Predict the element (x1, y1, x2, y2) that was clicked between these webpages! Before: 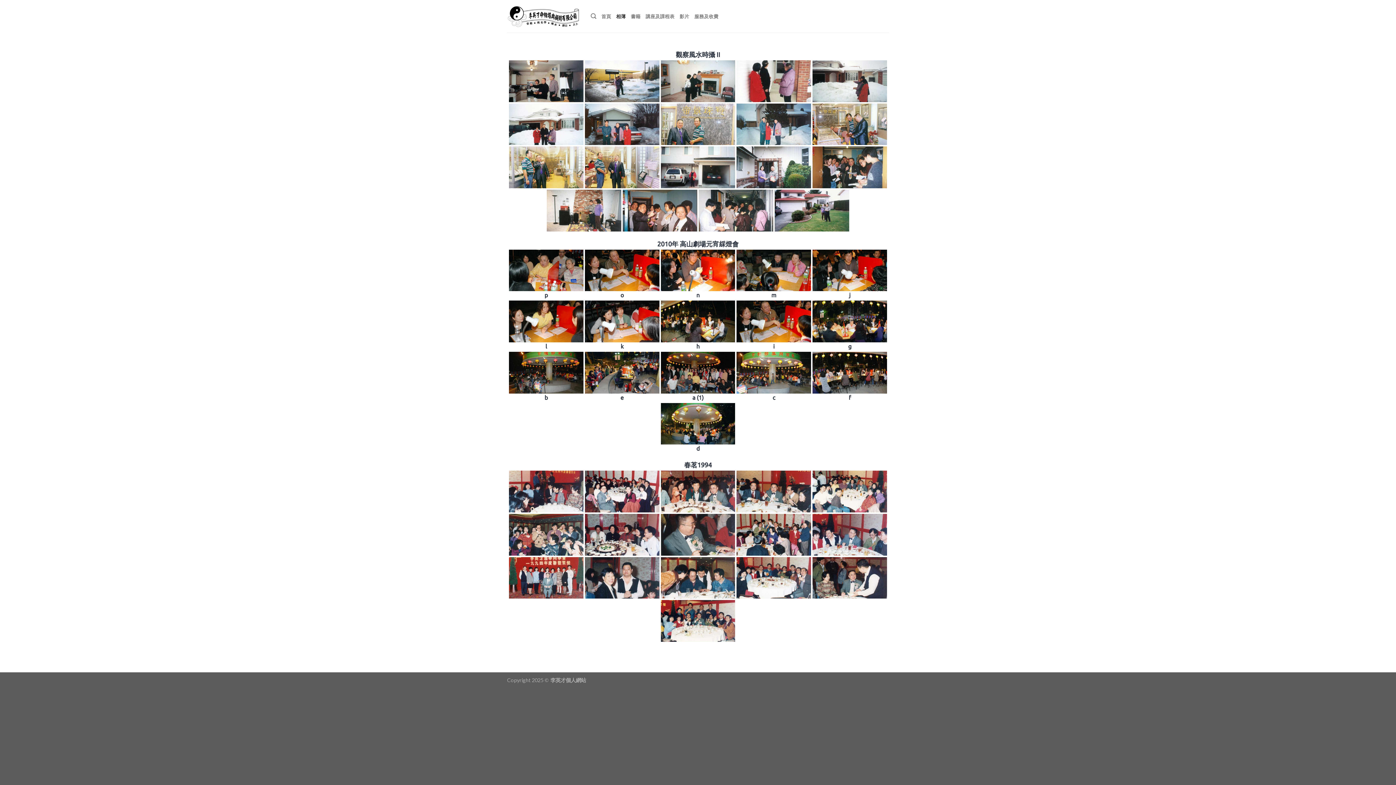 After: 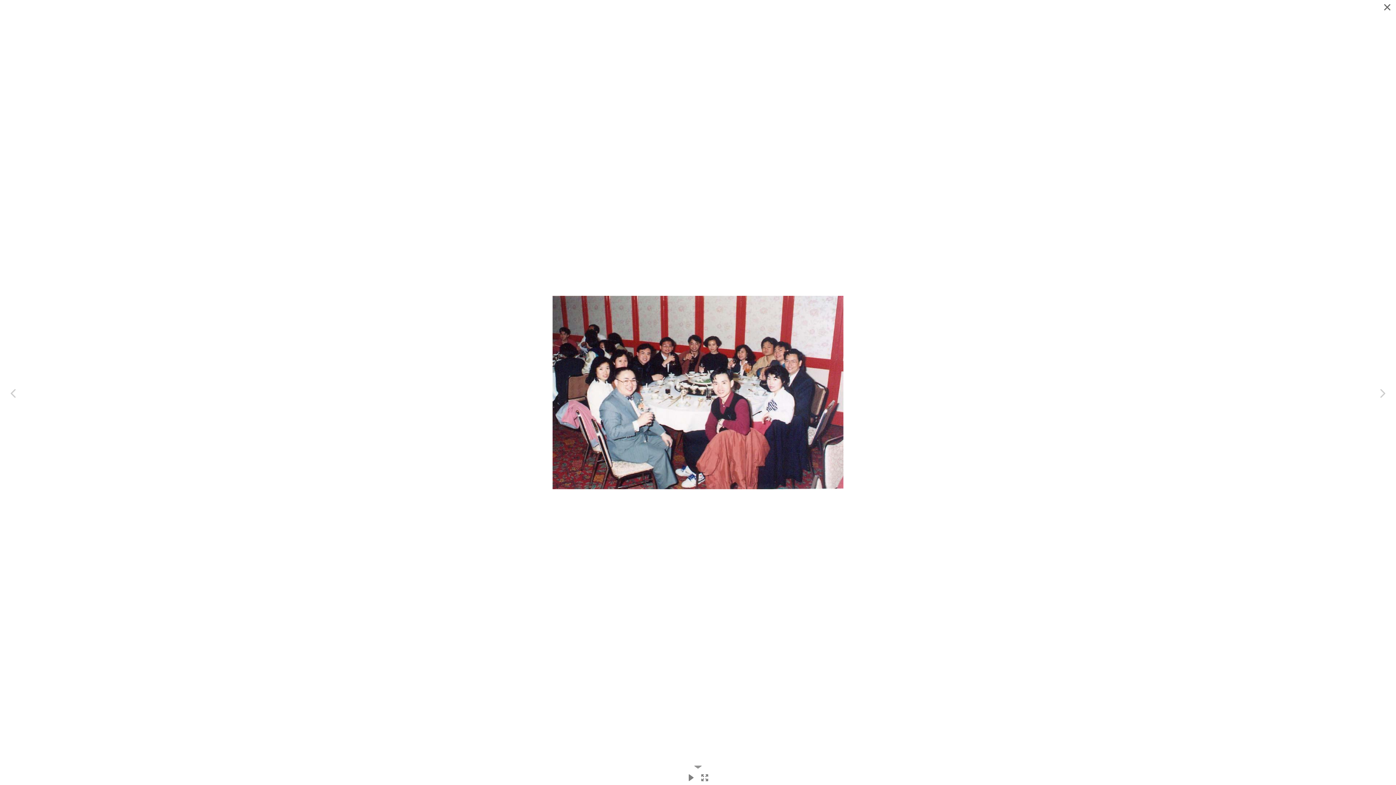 Action: bbox: (585, 471, 659, 512)